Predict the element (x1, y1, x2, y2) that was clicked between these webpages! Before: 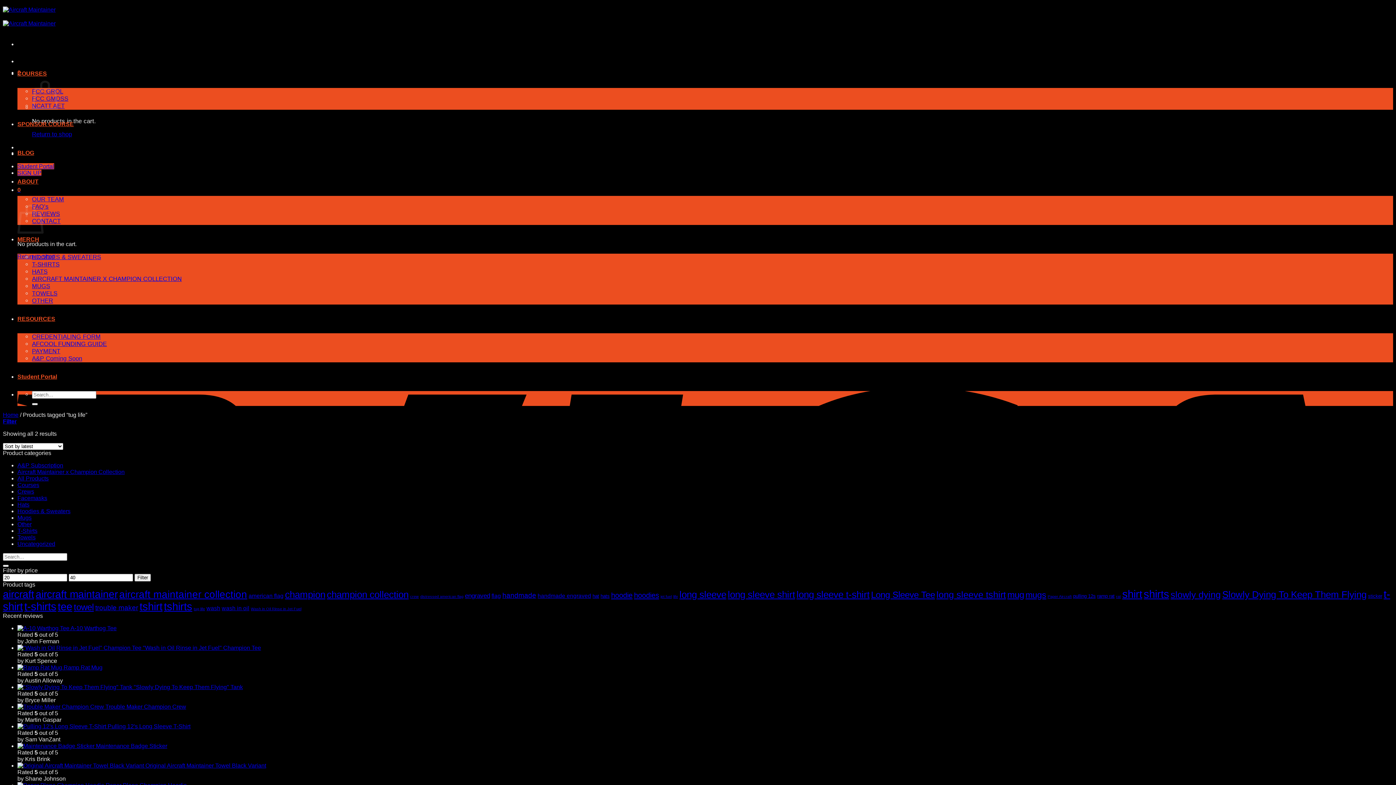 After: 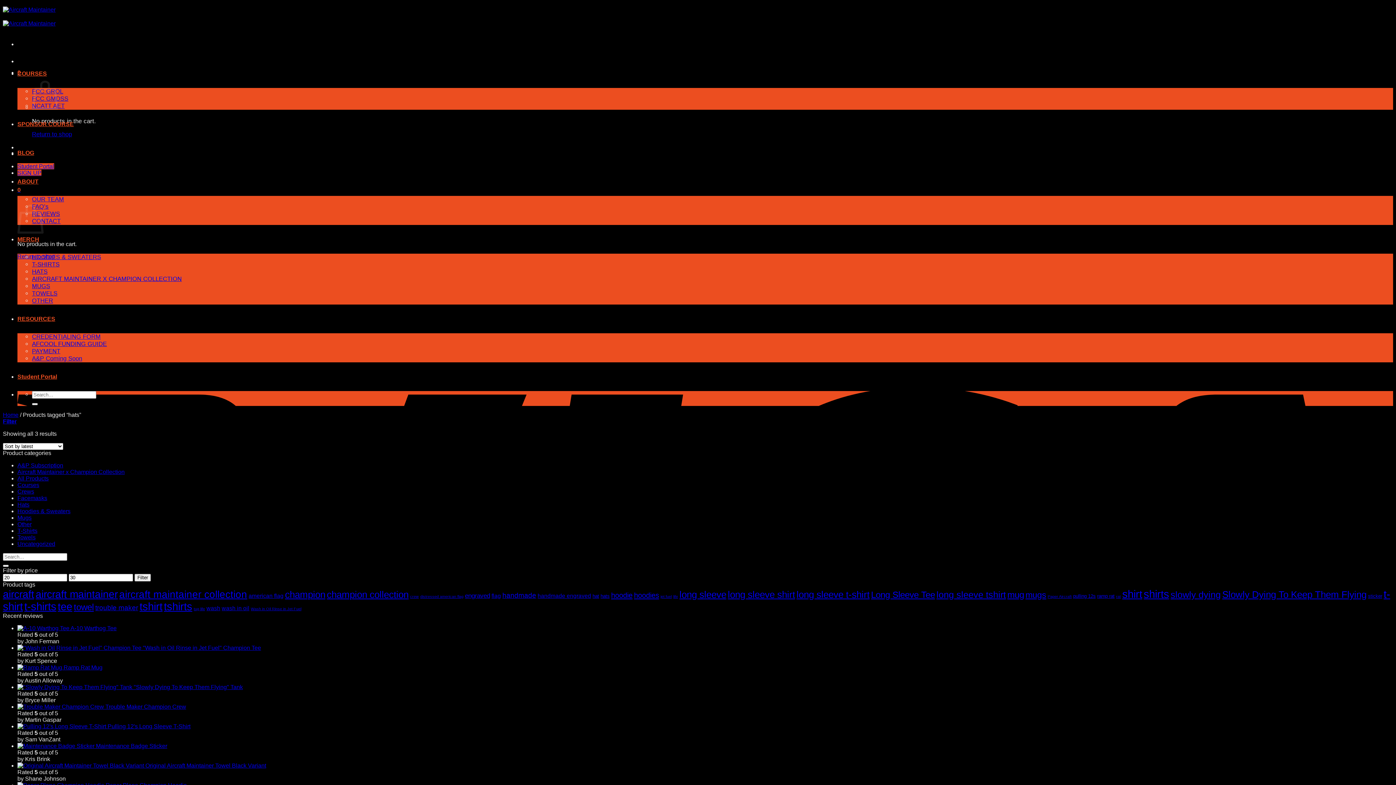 Action: label: hats (3 products) bbox: (600, 593, 609, 599)